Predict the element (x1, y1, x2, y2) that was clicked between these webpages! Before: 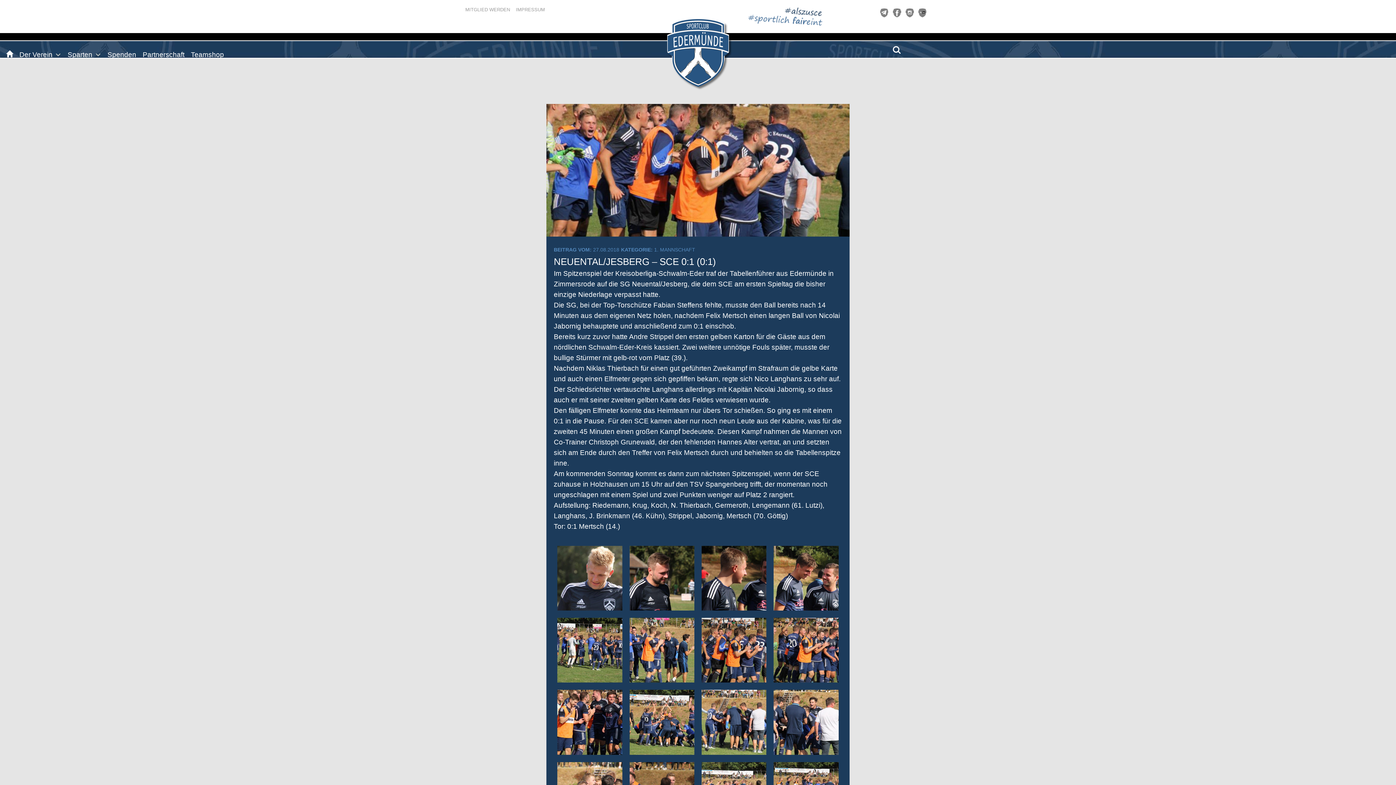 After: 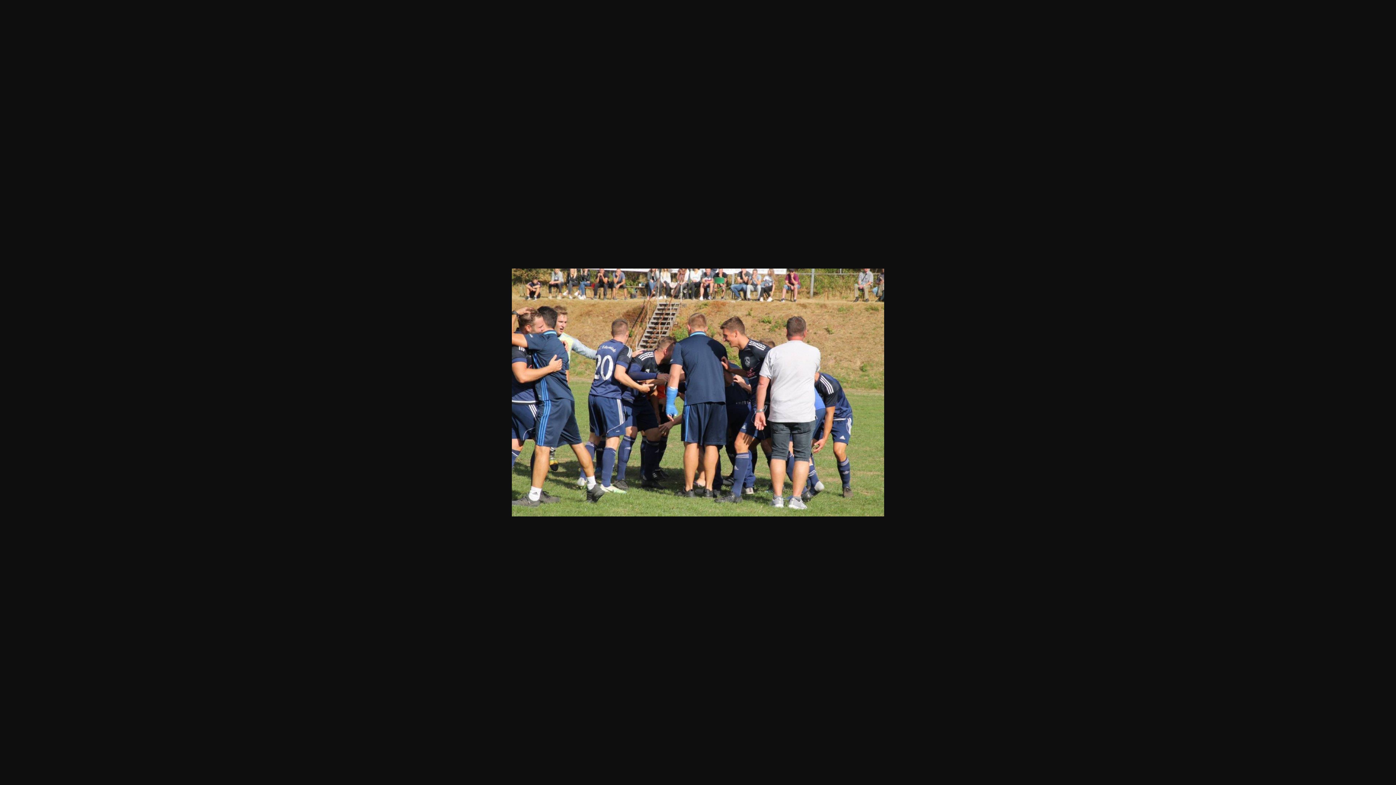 Action: bbox: (701, 718, 766, 725)